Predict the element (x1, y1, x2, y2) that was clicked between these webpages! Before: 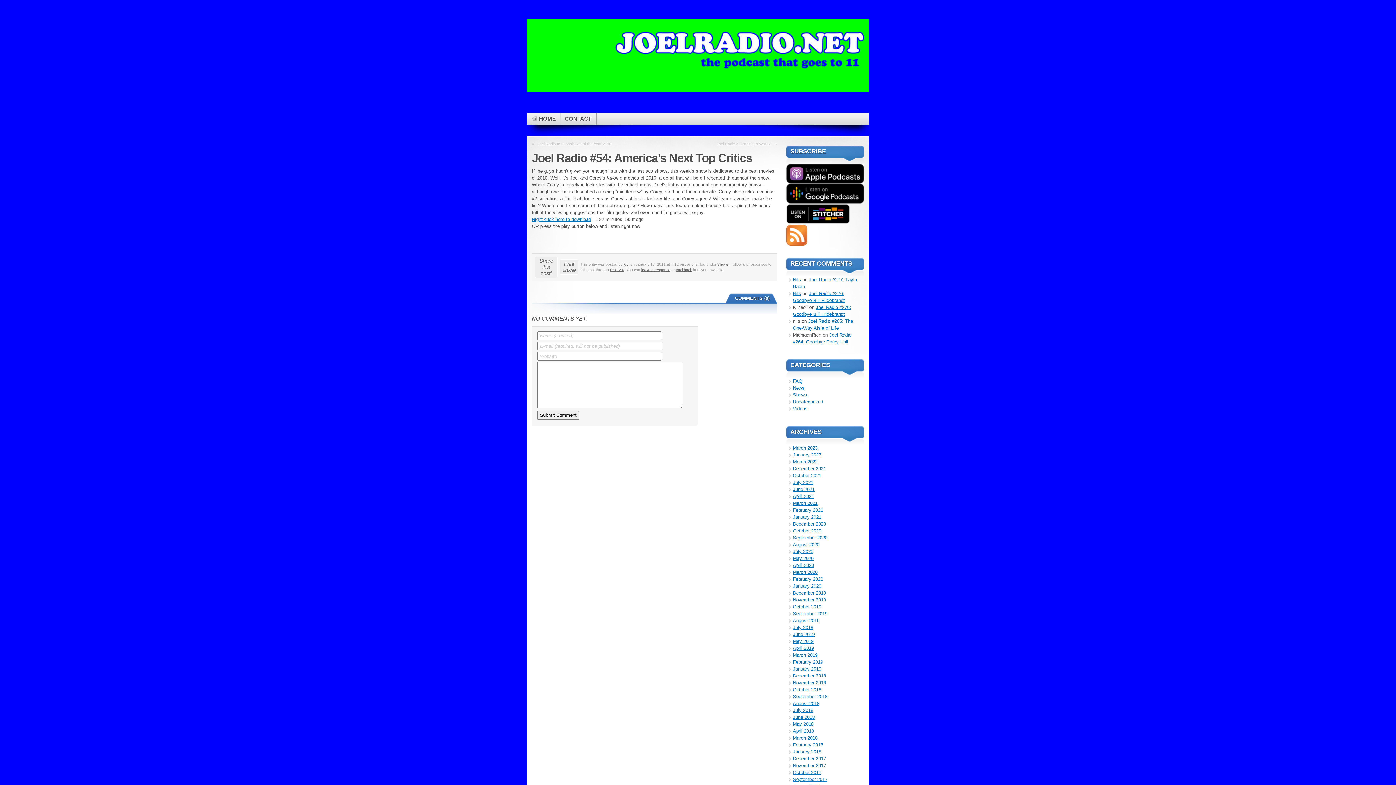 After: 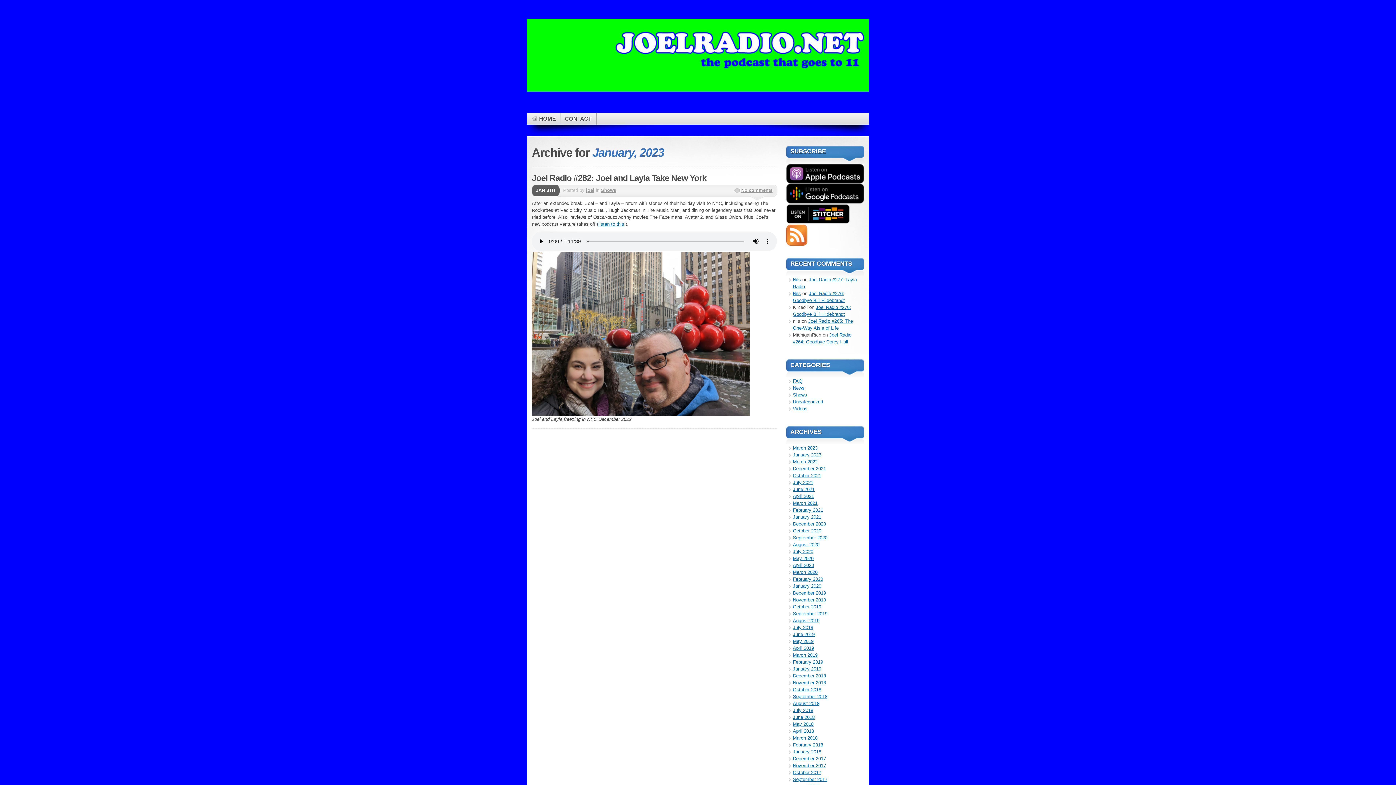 Action: bbox: (793, 452, 821, 457) label: January 2023